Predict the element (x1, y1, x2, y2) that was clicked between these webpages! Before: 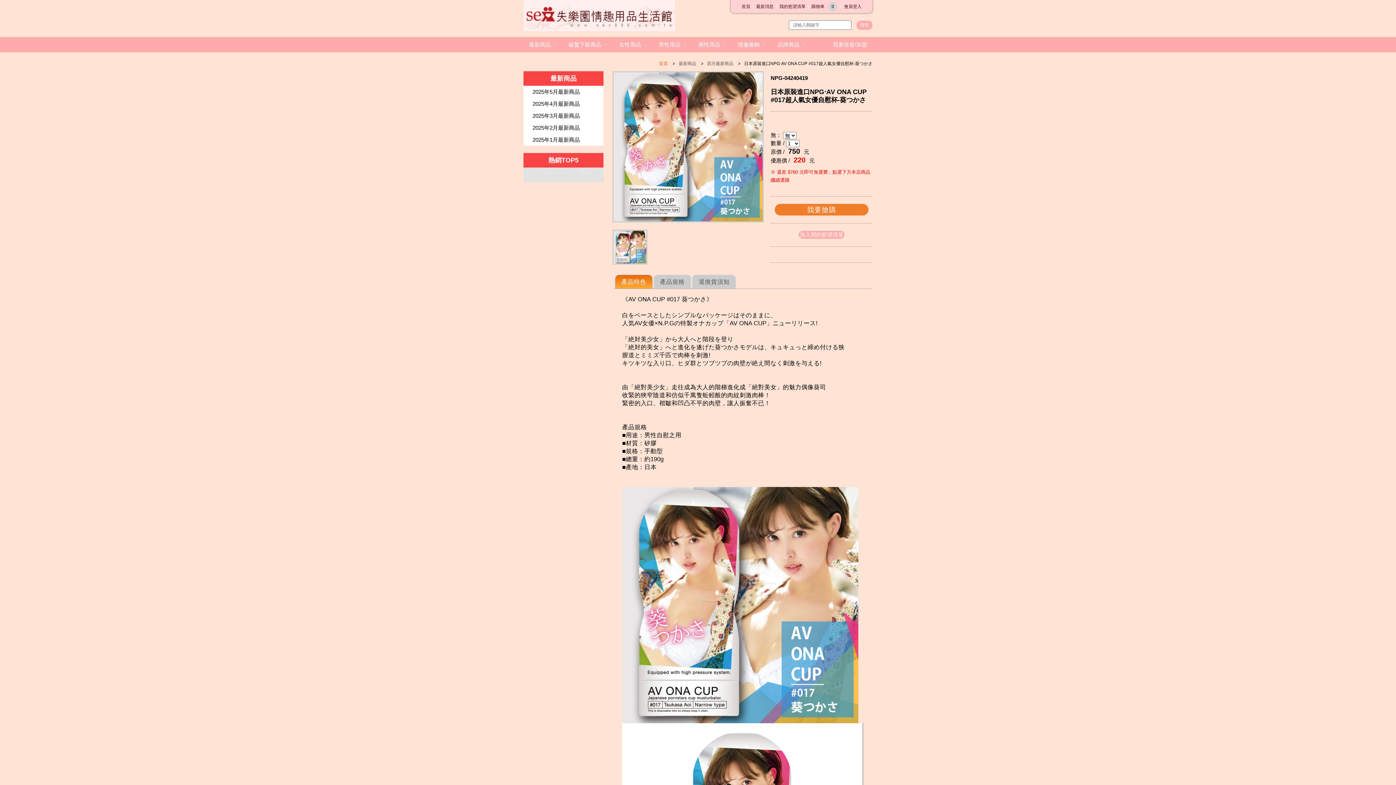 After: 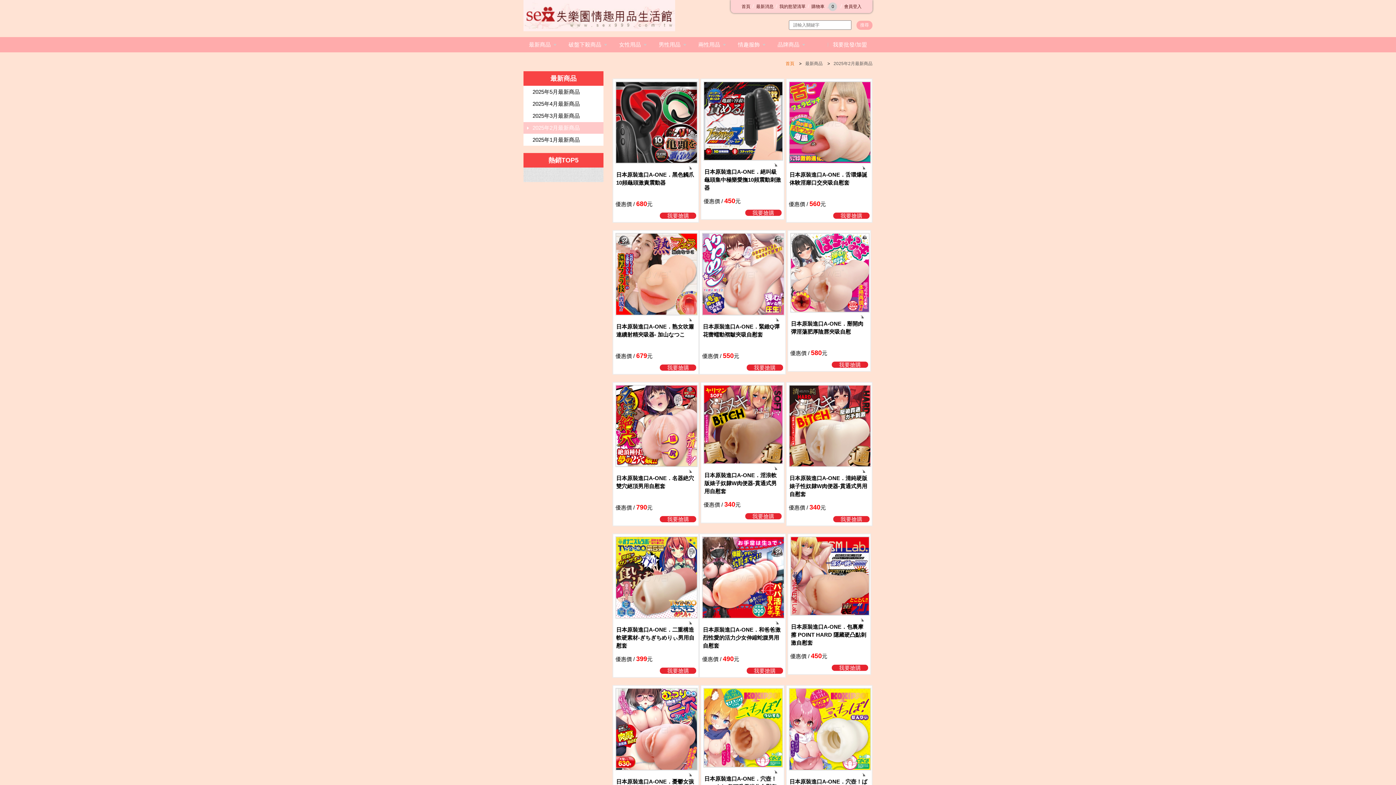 Action: bbox: (523, 121, 603, 133) label: 2025年2月最新商品